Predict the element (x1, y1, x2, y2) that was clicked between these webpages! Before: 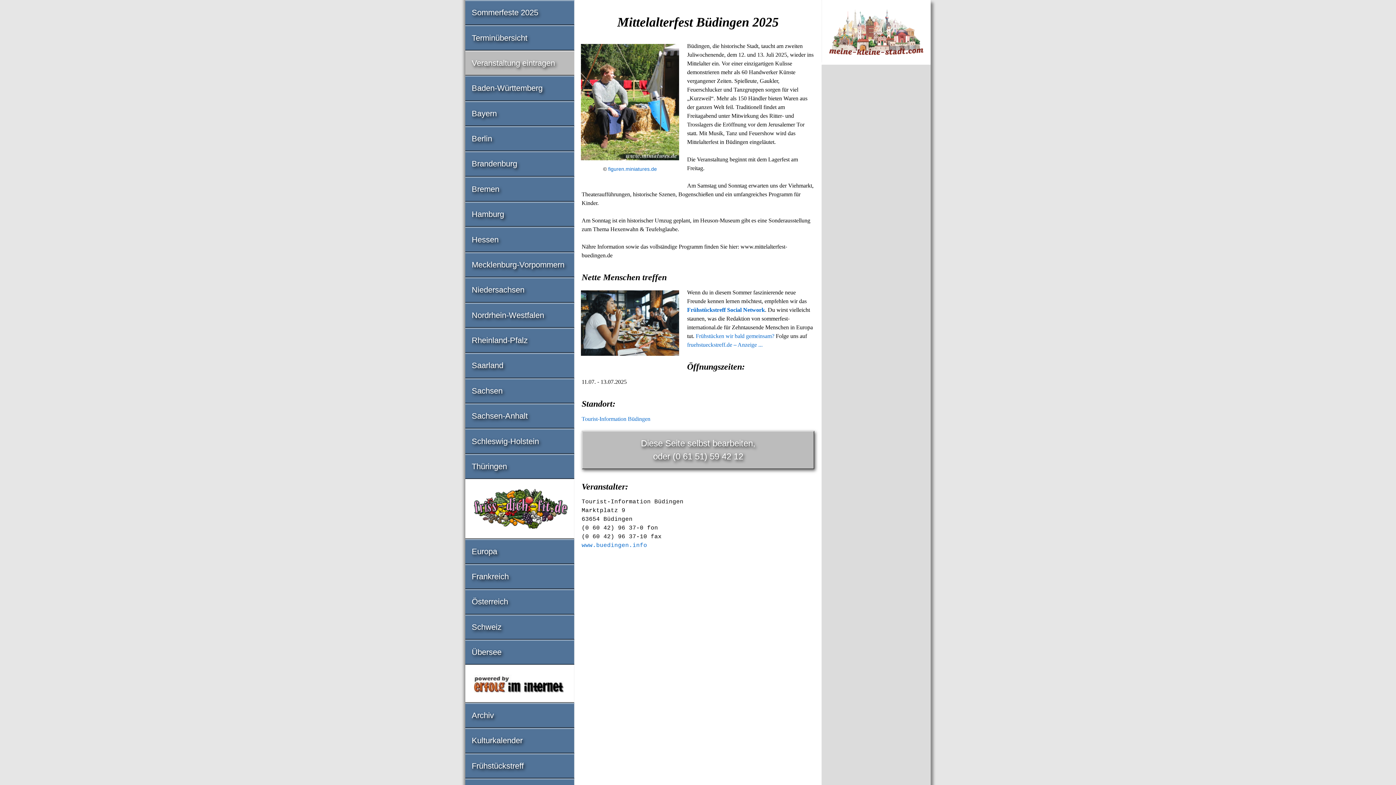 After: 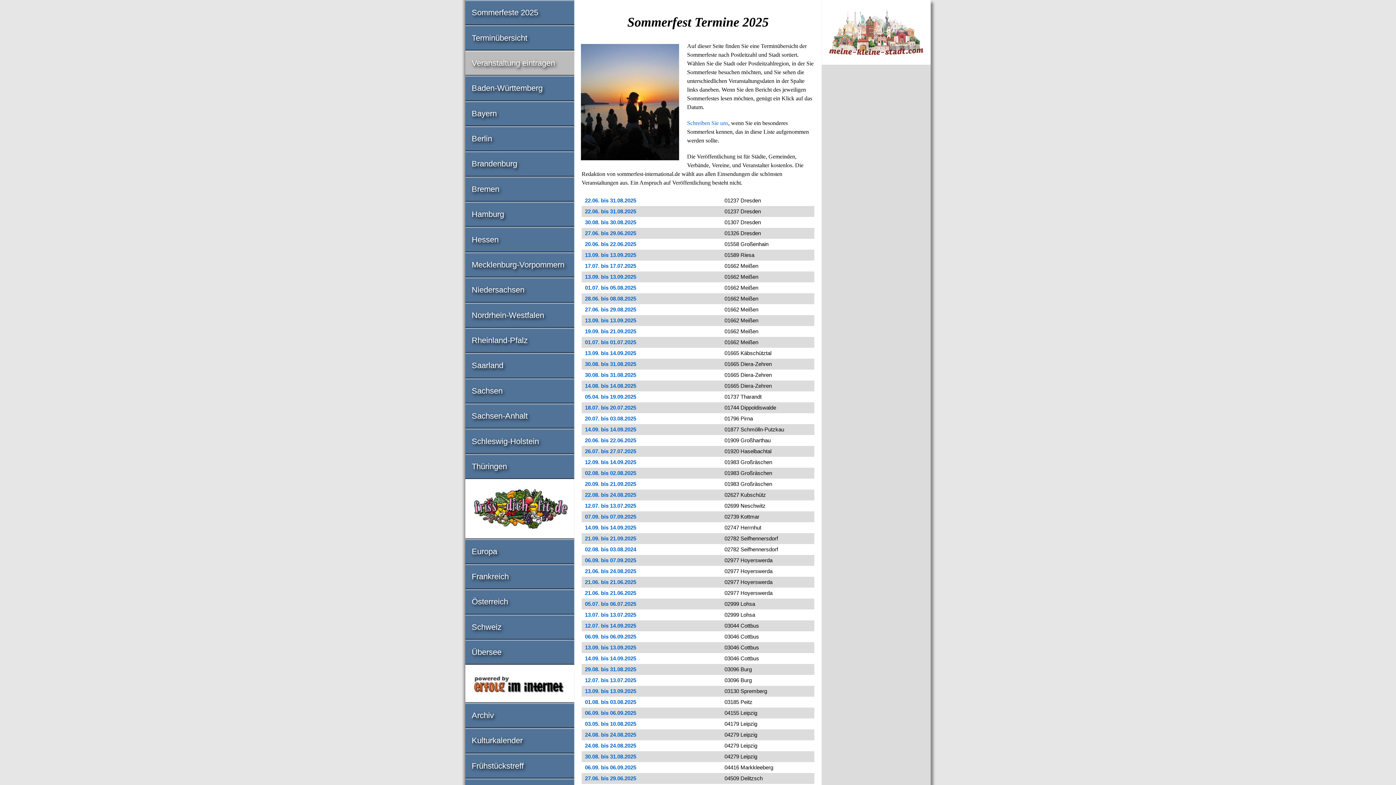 Action: label: Terminübersicht bbox: (465, 26, 574, 49)